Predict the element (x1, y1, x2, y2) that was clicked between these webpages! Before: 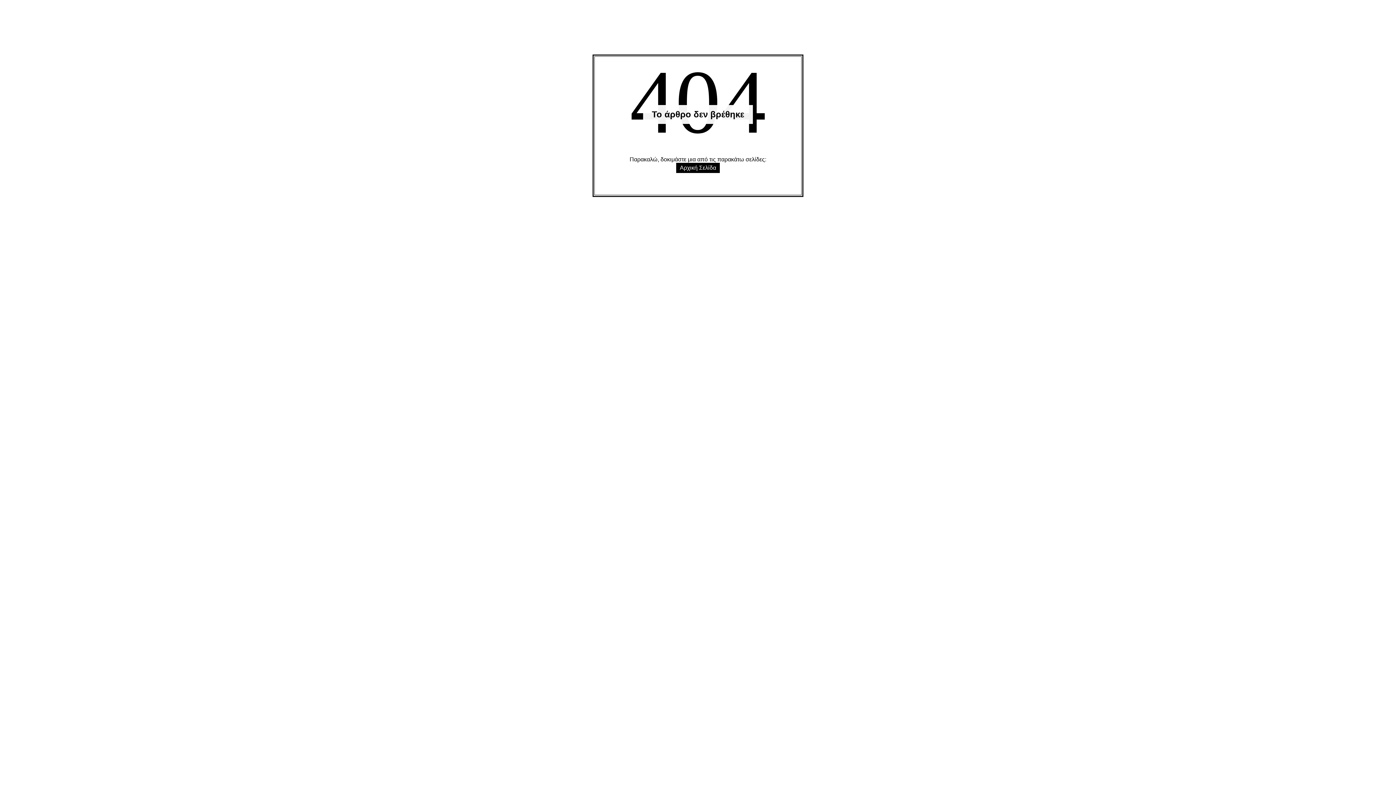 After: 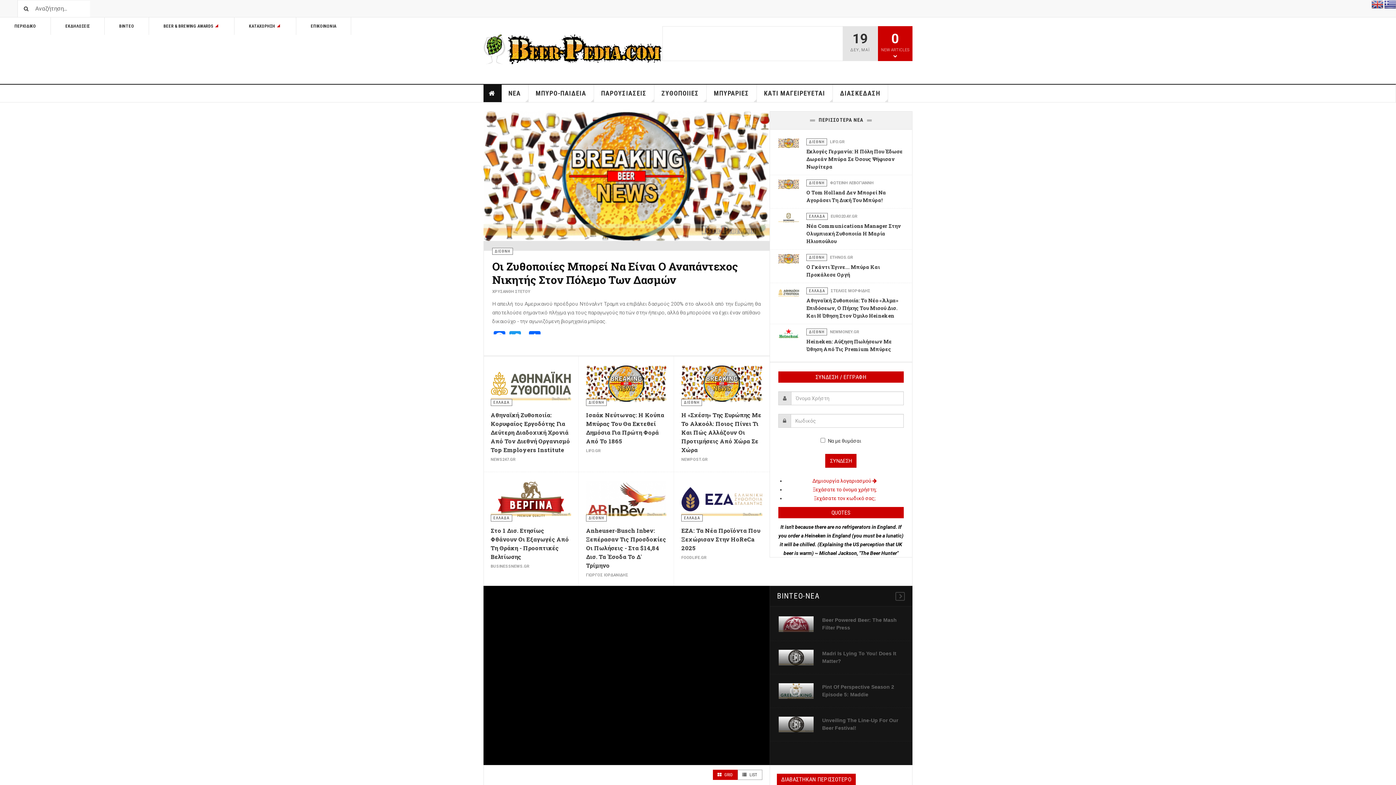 Action: label: Αρχική Σελίδα bbox: (676, 162, 720, 173)